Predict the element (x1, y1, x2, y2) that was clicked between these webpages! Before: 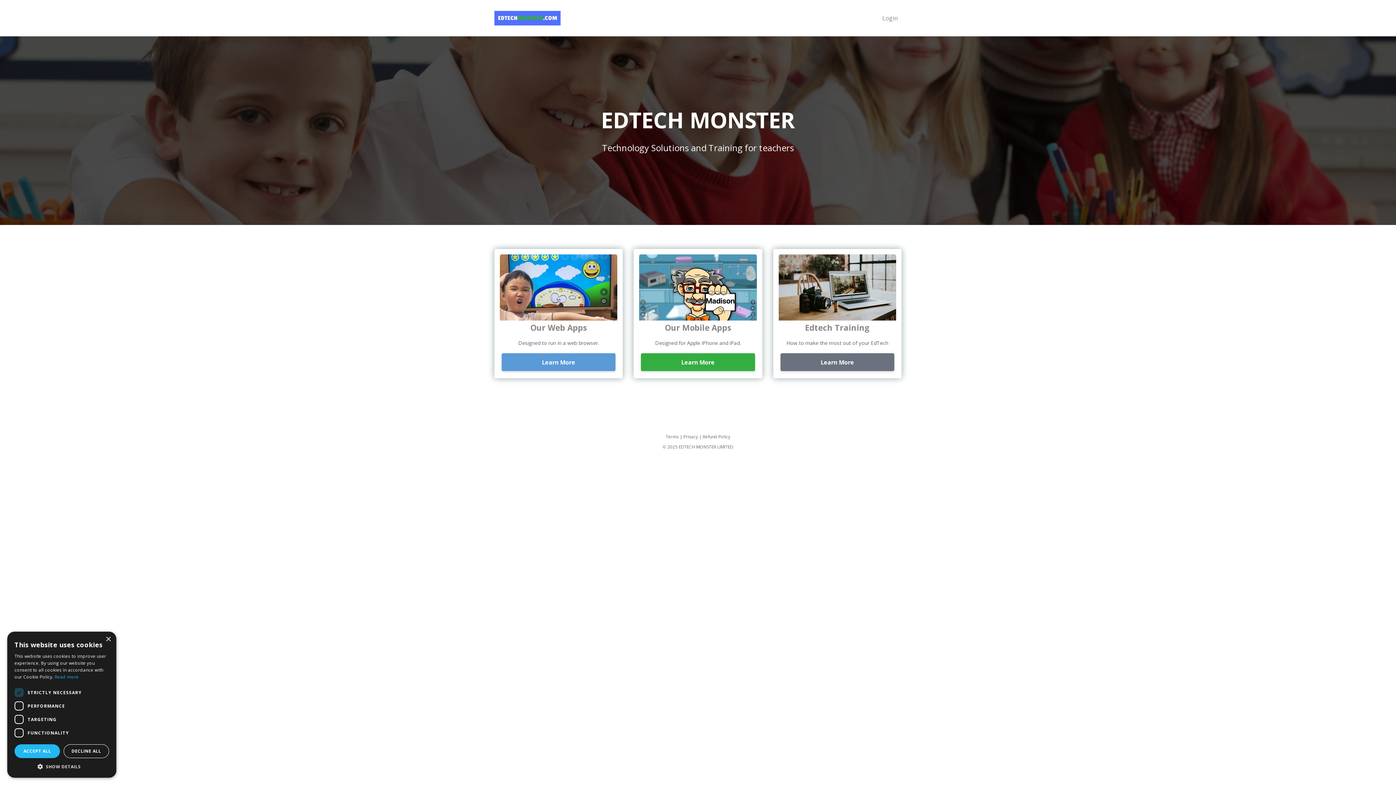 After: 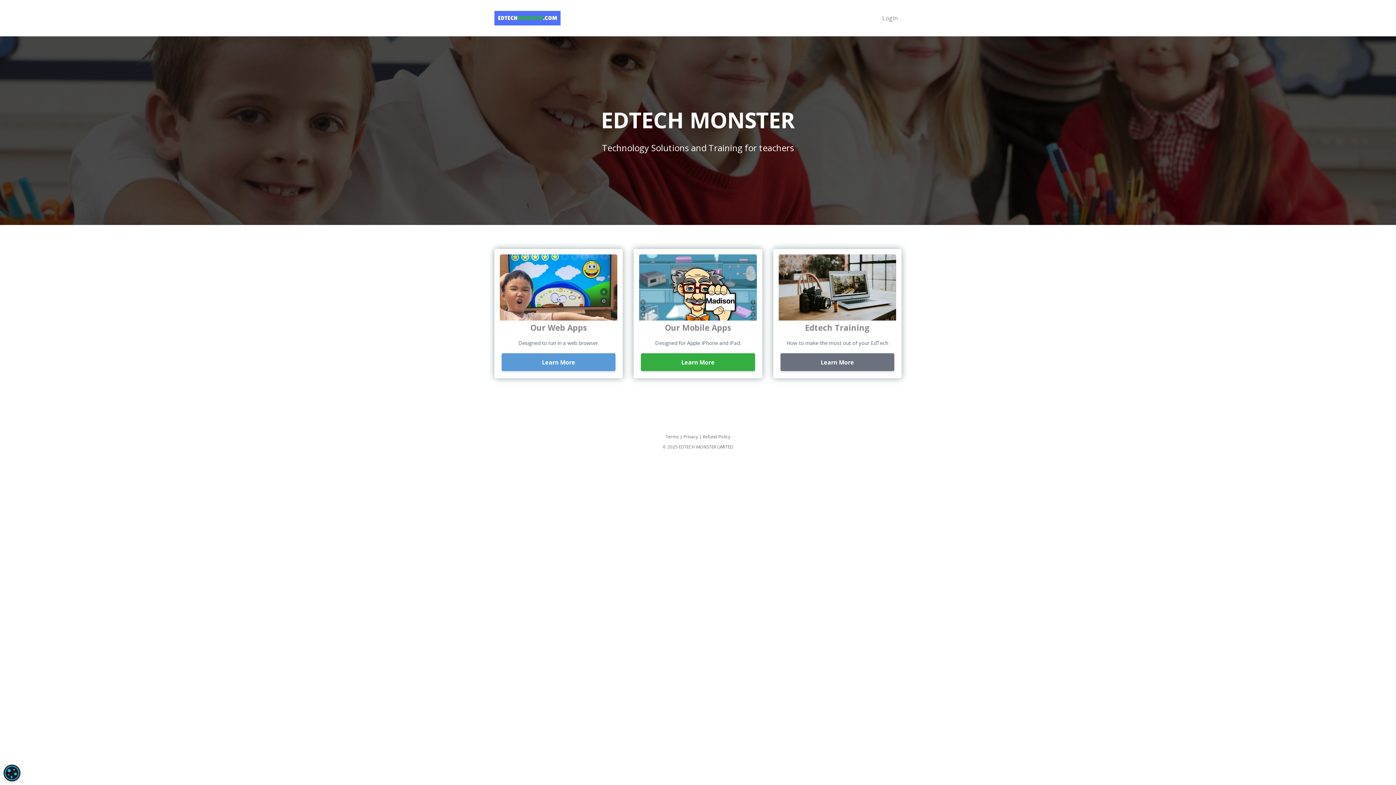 Action: bbox: (14, 744, 60, 758) label: ACCEPT ALL